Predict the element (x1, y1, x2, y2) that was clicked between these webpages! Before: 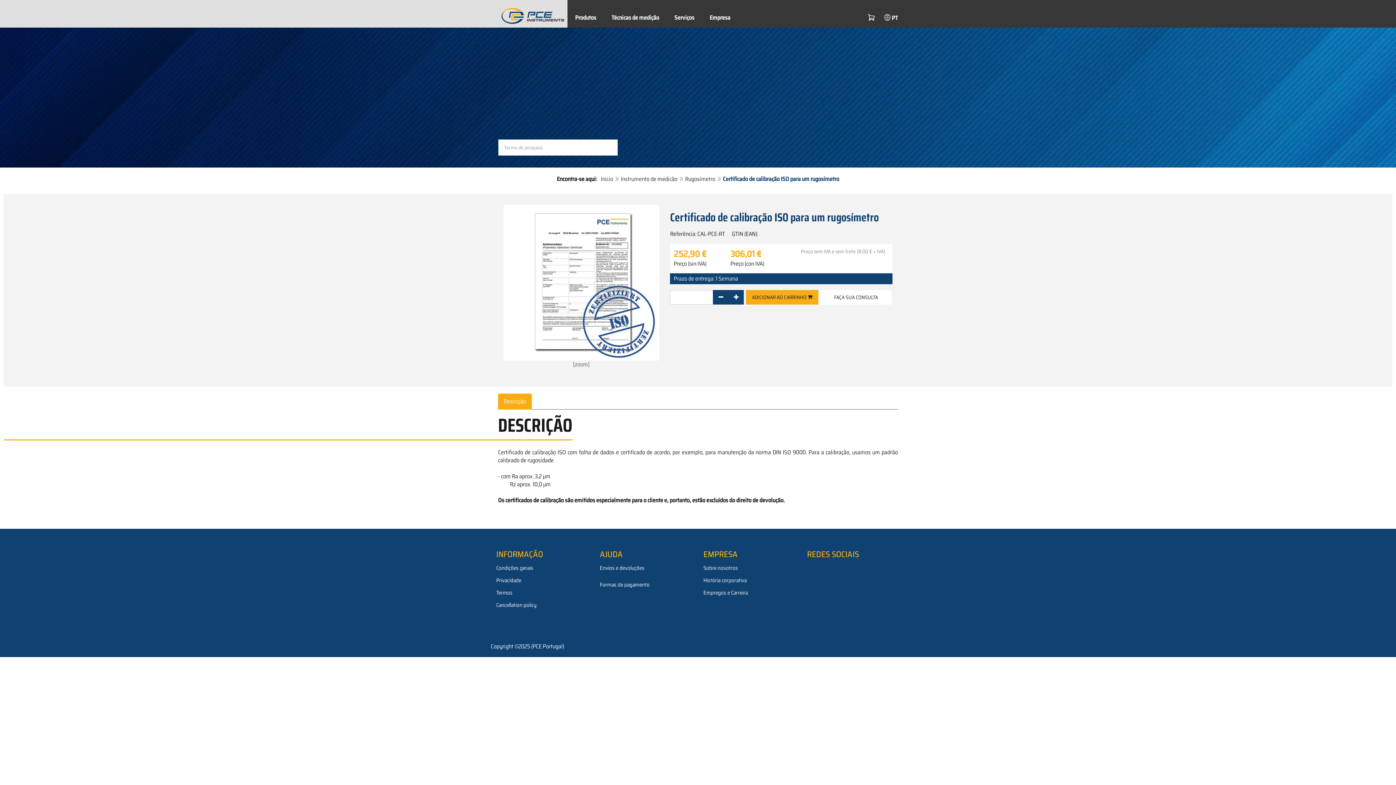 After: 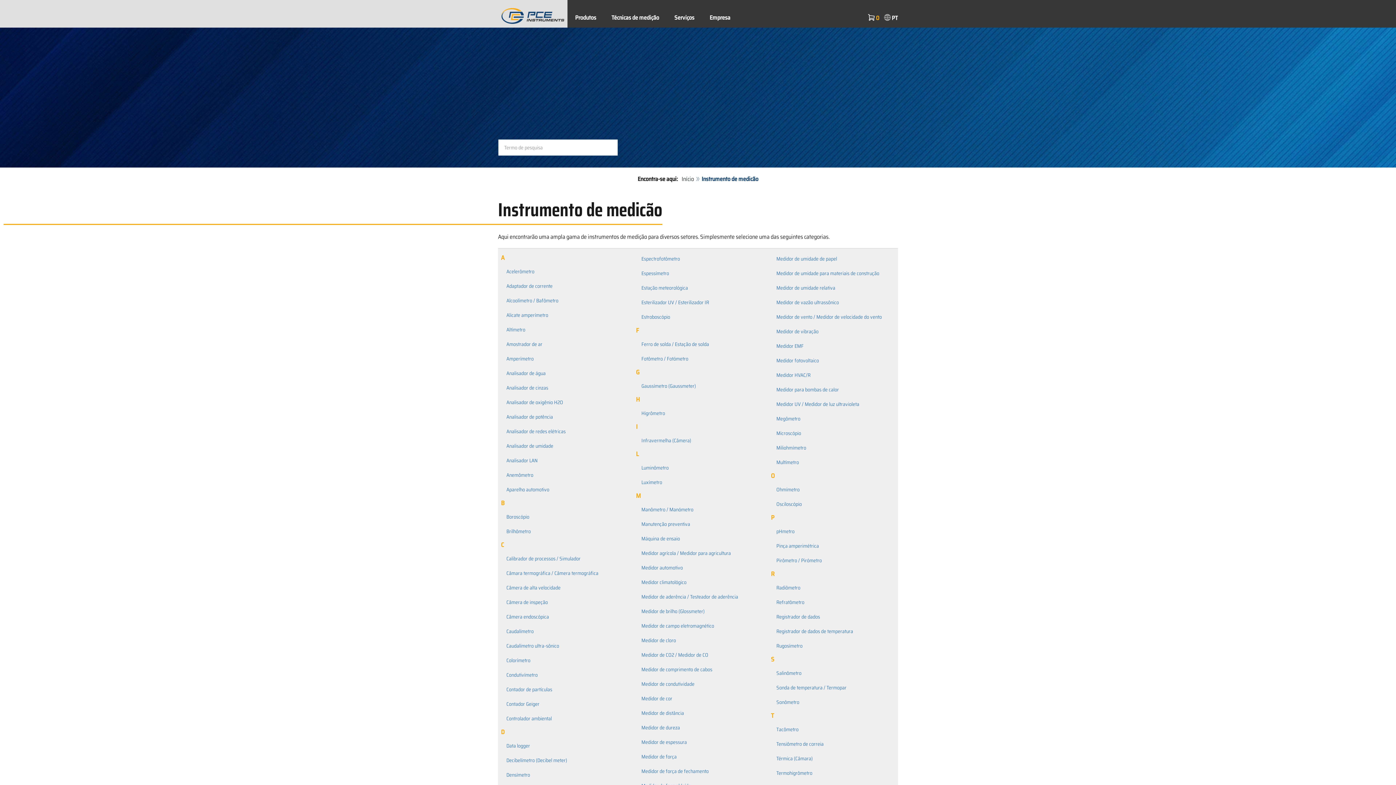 Action: label: Instrumento de medicão bbox: (620, 174, 677, 183)